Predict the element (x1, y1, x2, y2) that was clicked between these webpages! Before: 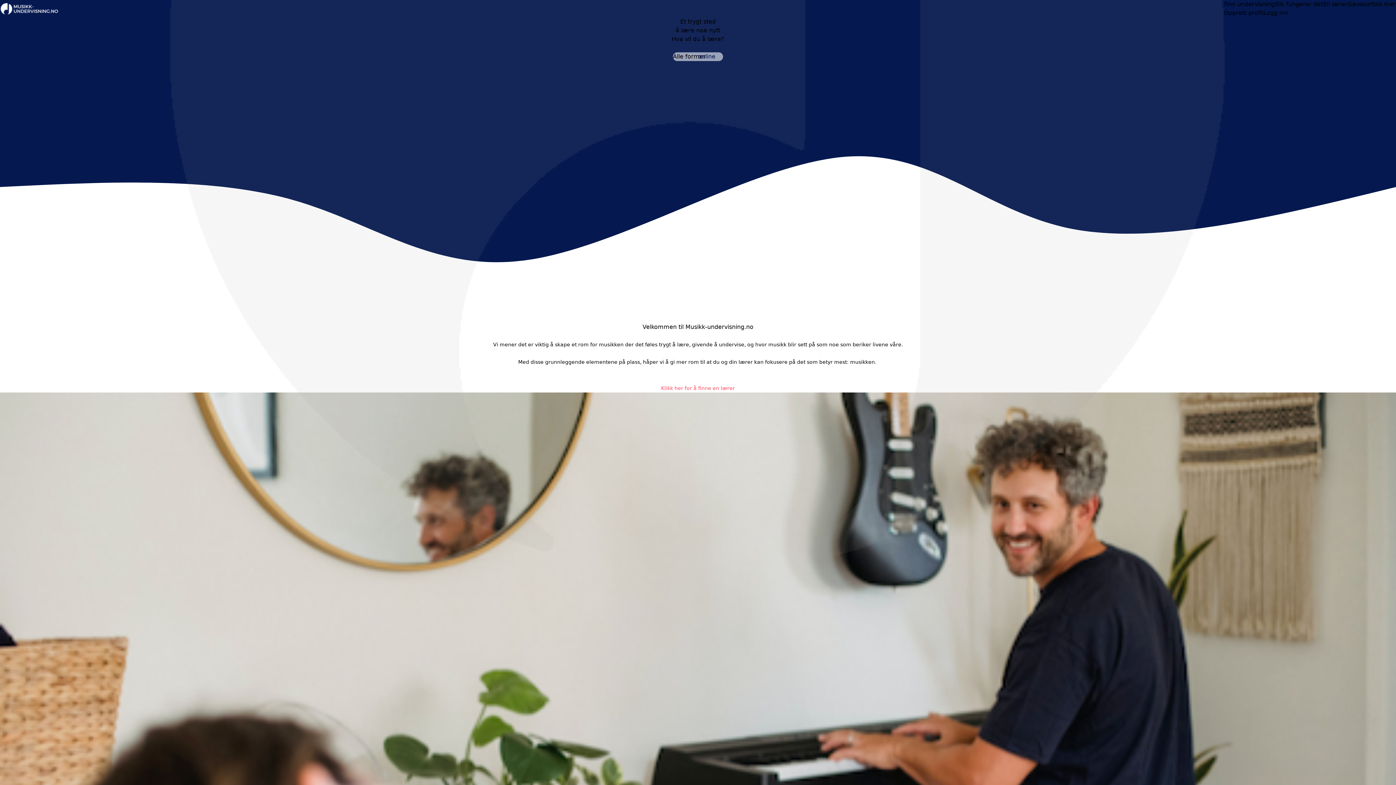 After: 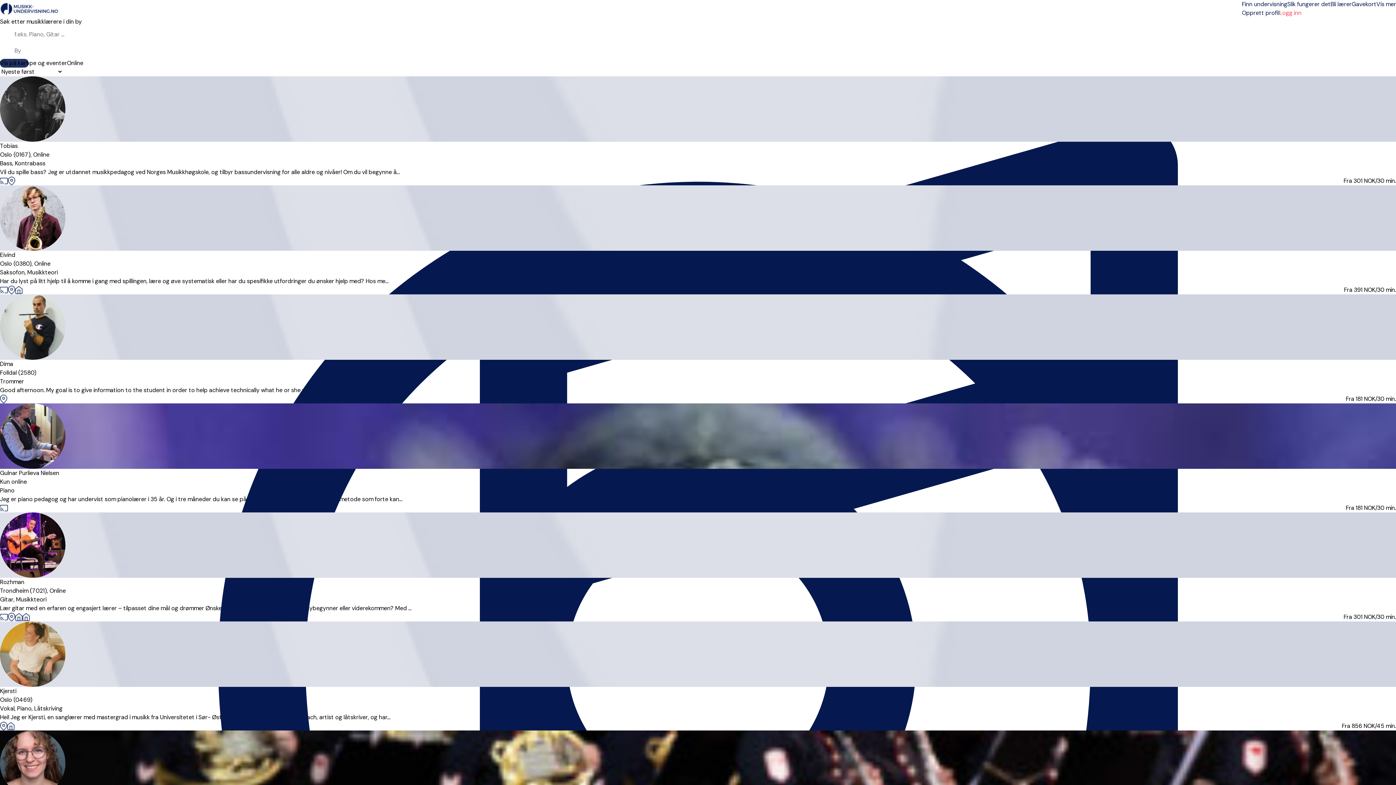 Action: bbox: (661, 385, 735, 391) label: Klikk her for å finne en lærer